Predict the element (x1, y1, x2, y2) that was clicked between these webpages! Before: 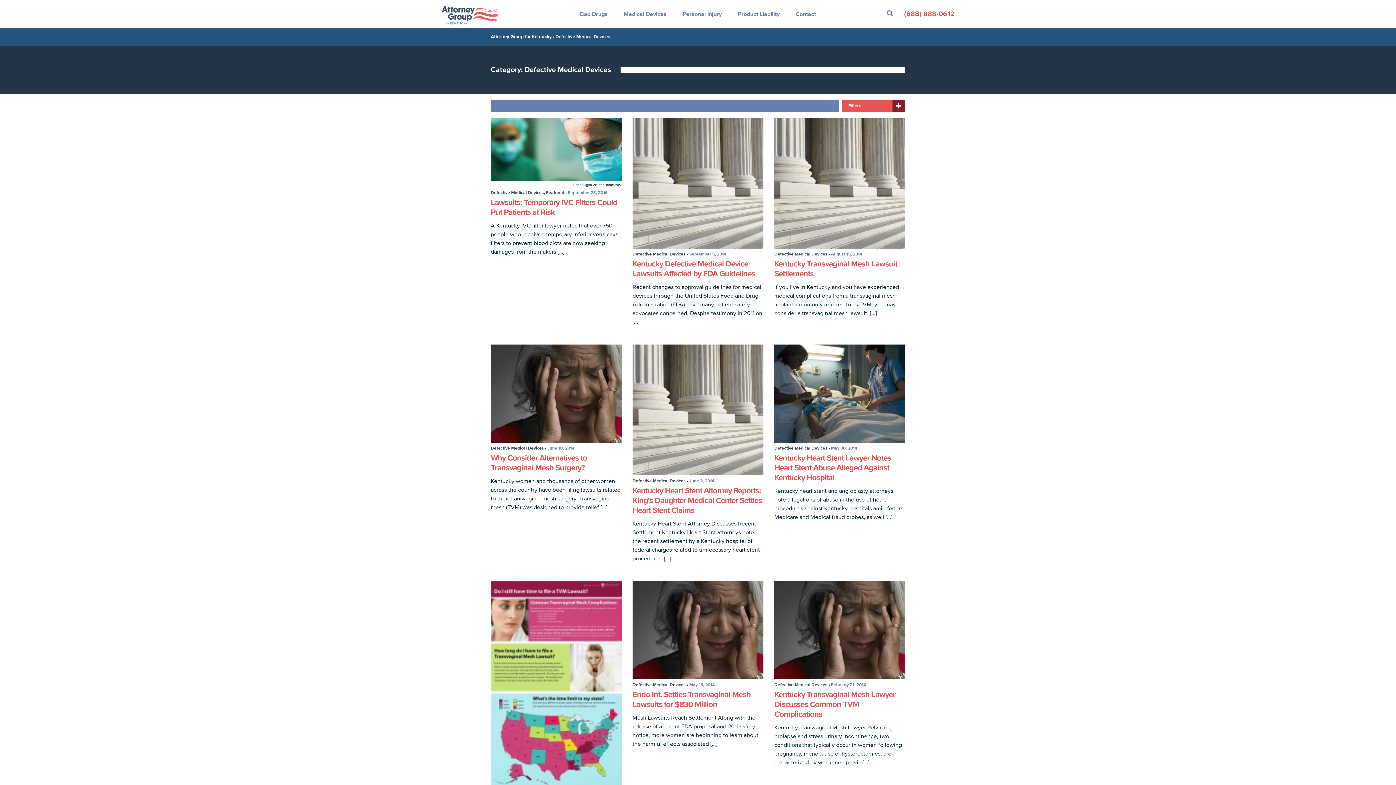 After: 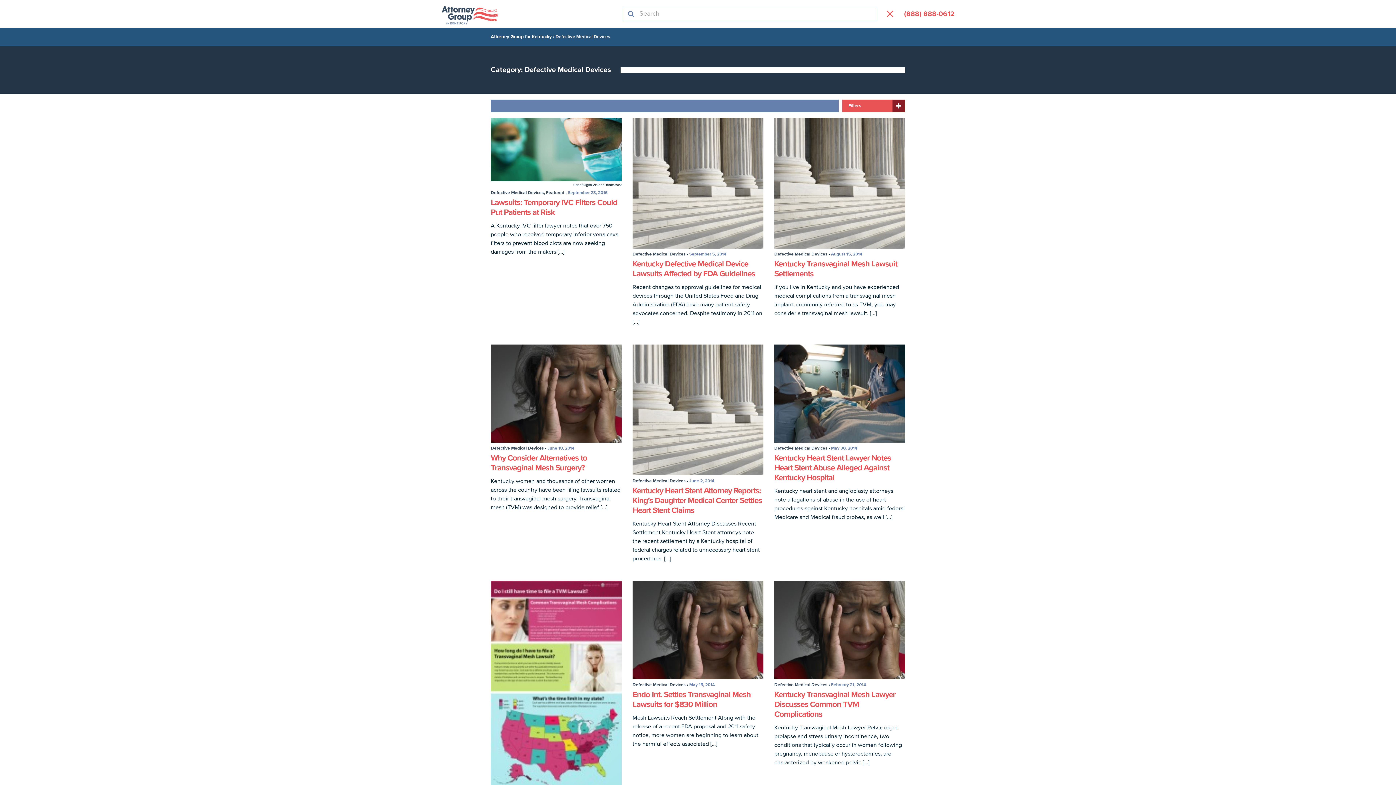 Action: bbox: (886, 9, 893, 17)